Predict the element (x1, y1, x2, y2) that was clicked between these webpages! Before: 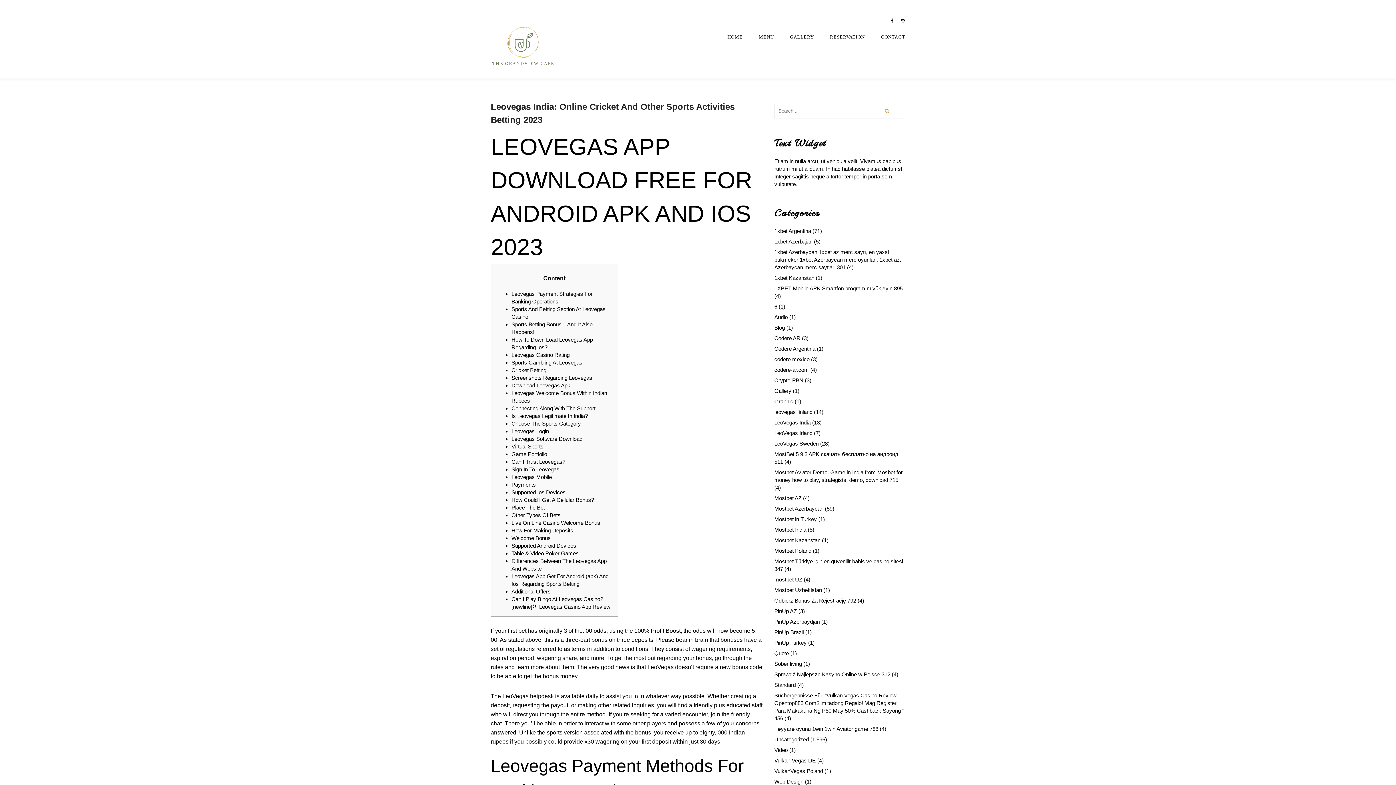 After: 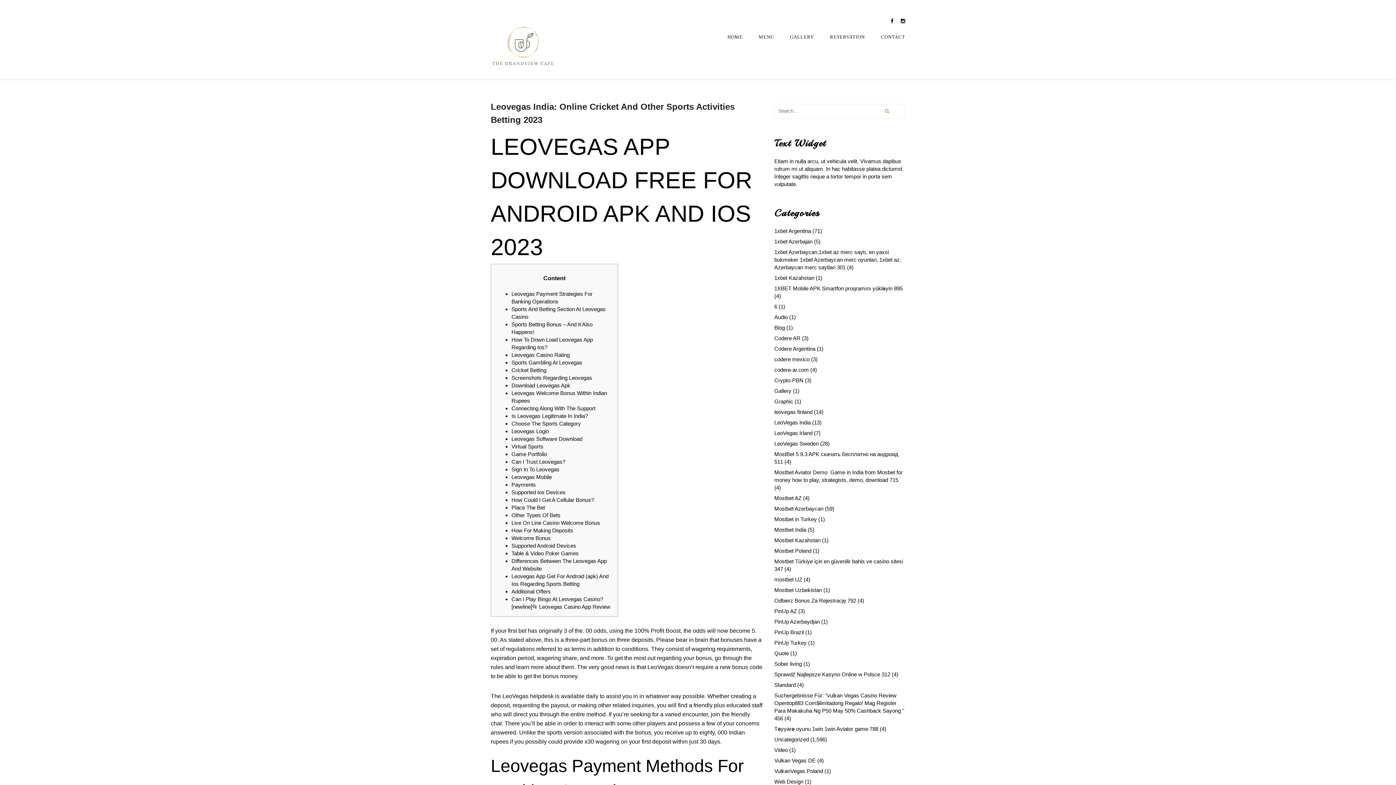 Action: bbox: (511, 466, 559, 472) label: Sign In To Leovegas